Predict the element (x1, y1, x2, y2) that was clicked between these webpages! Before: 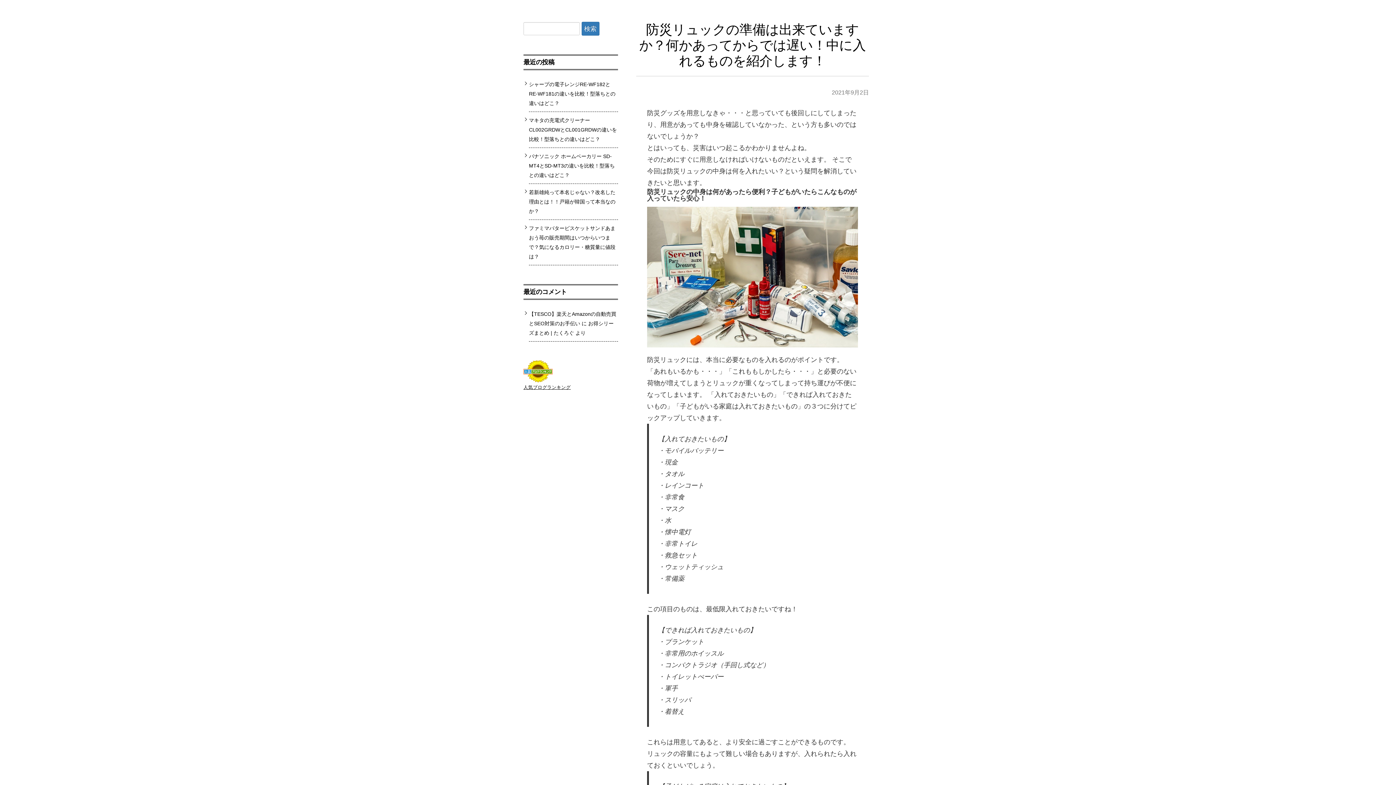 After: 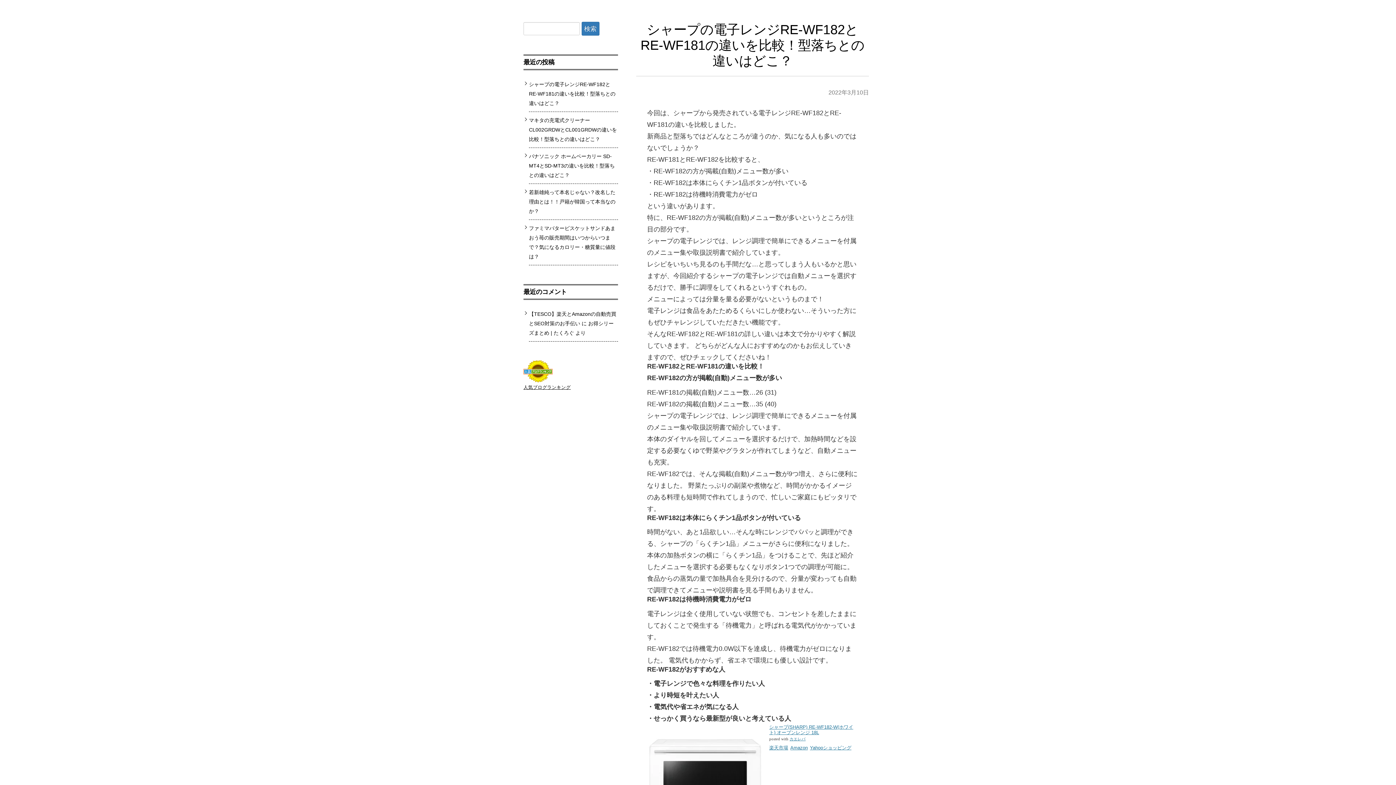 Action: label: シャープの電子レンジRE-WF182とRE-WF181の違いを比較！型落ちとの違いはどこ？ bbox: (529, 81, 615, 106)